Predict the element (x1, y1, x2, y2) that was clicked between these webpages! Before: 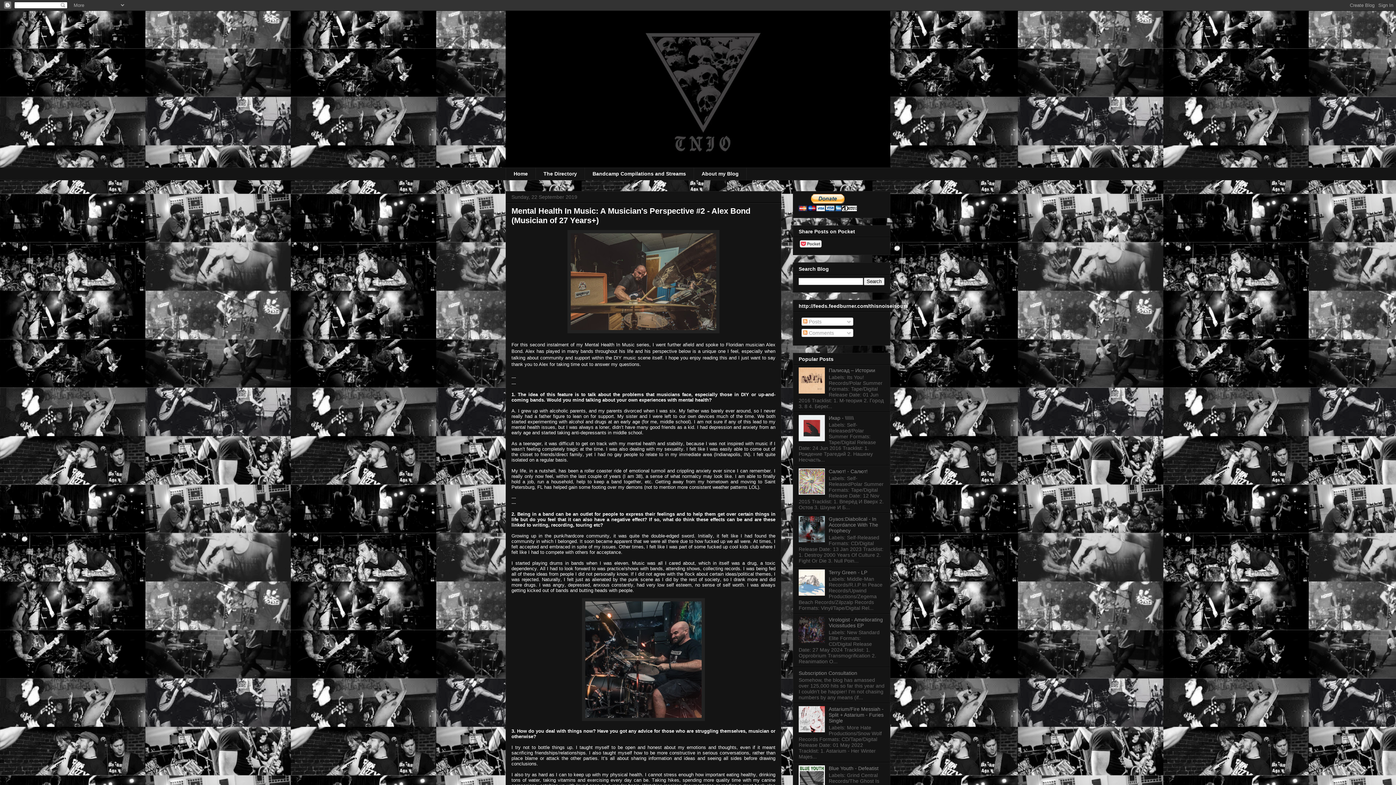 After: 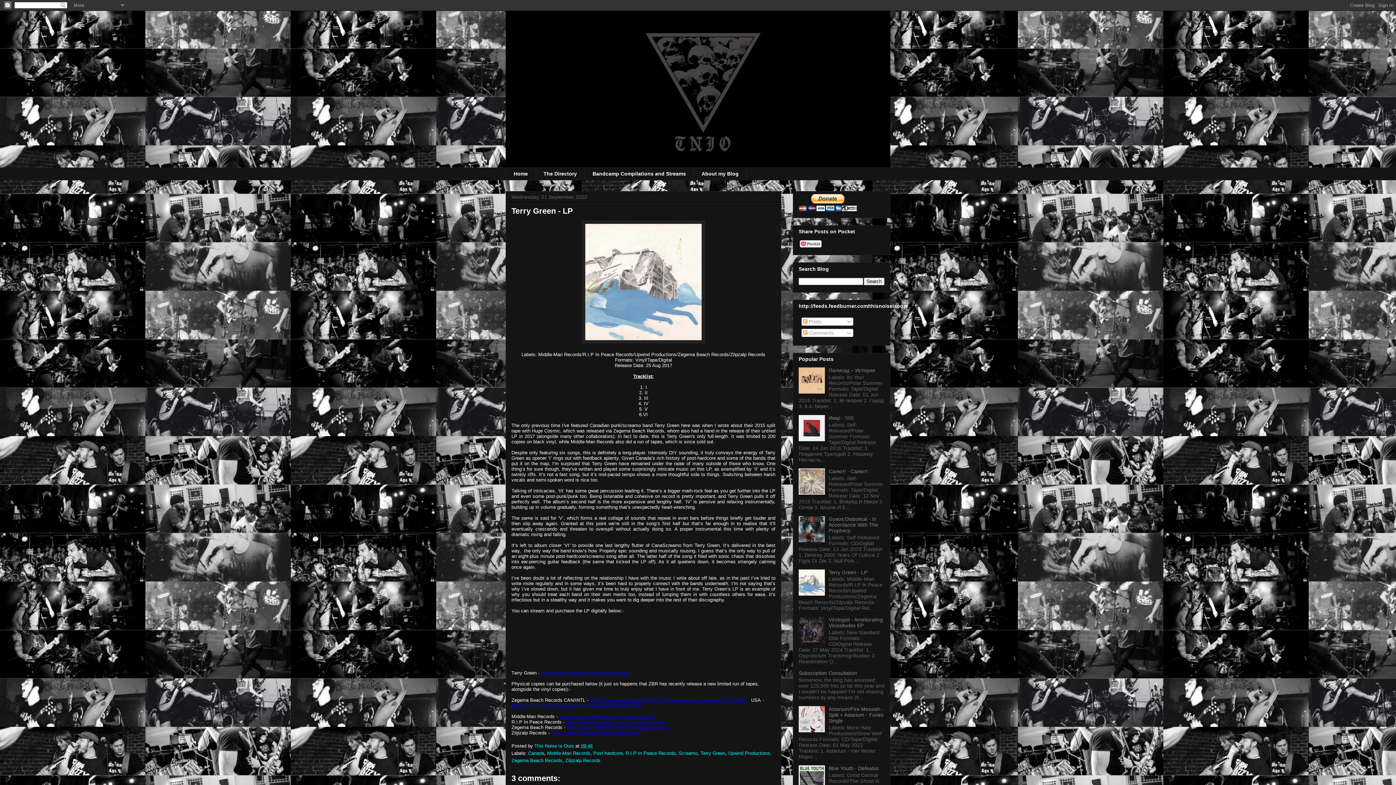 Action: label: Terry Green - LP bbox: (828, 569, 867, 575)